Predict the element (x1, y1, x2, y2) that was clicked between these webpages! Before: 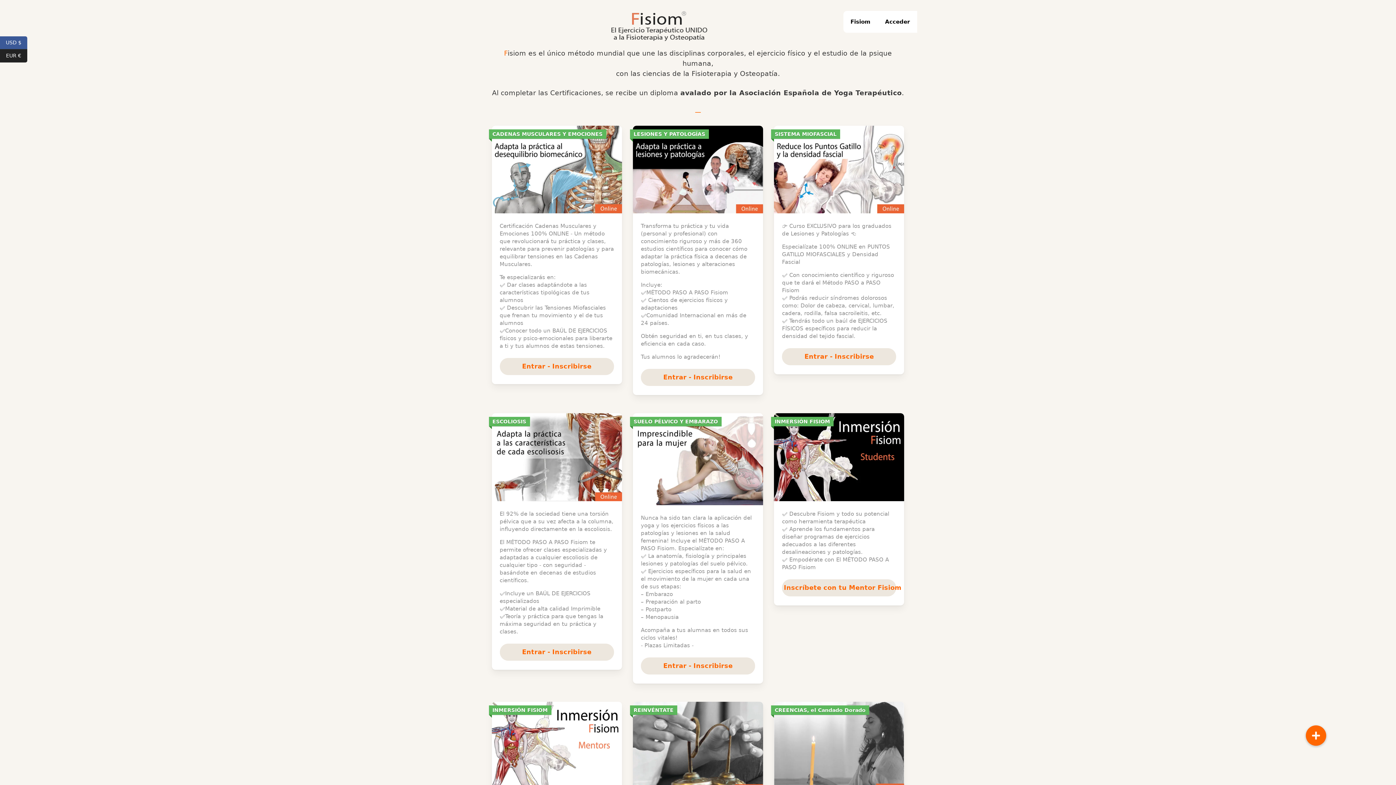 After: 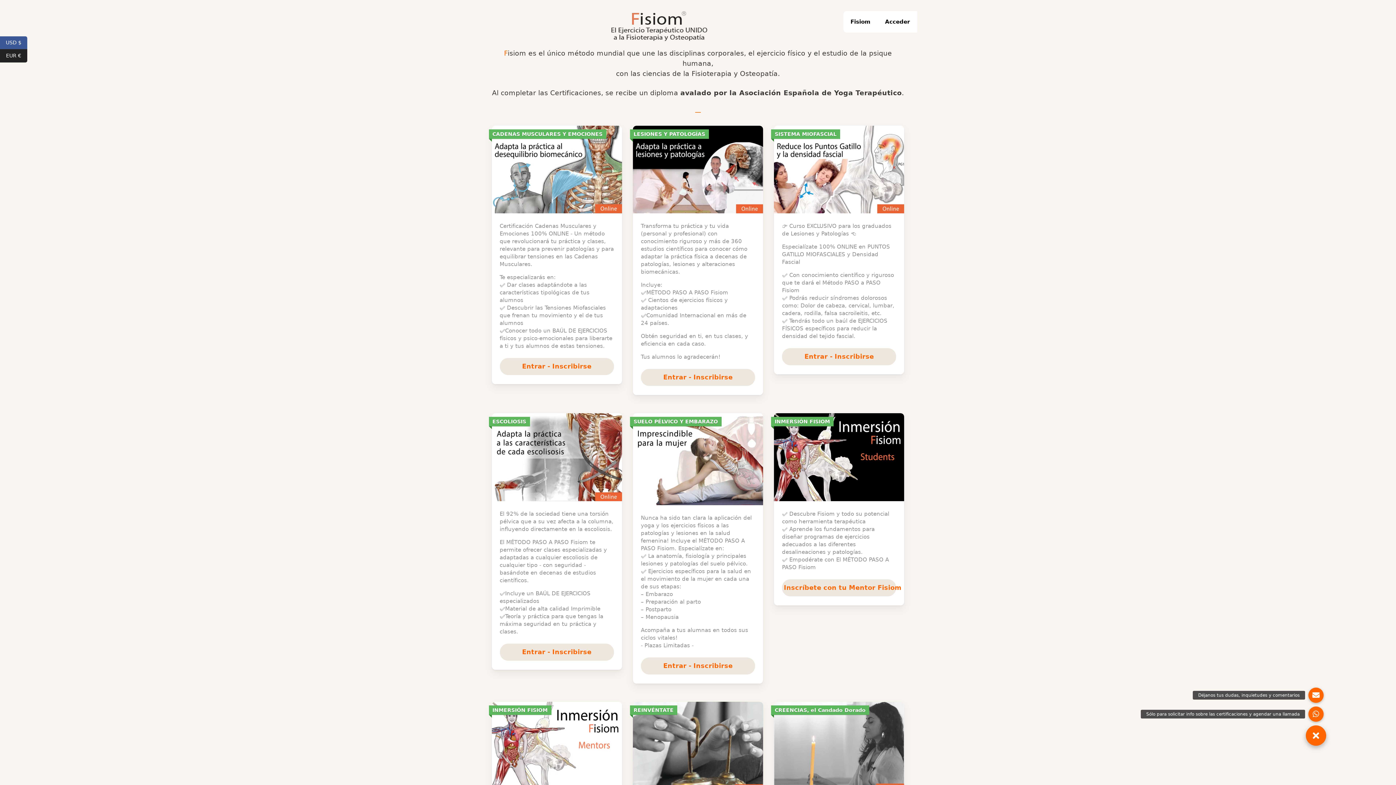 Action: bbox: (1306, 725, 1326, 746) label: Menu button